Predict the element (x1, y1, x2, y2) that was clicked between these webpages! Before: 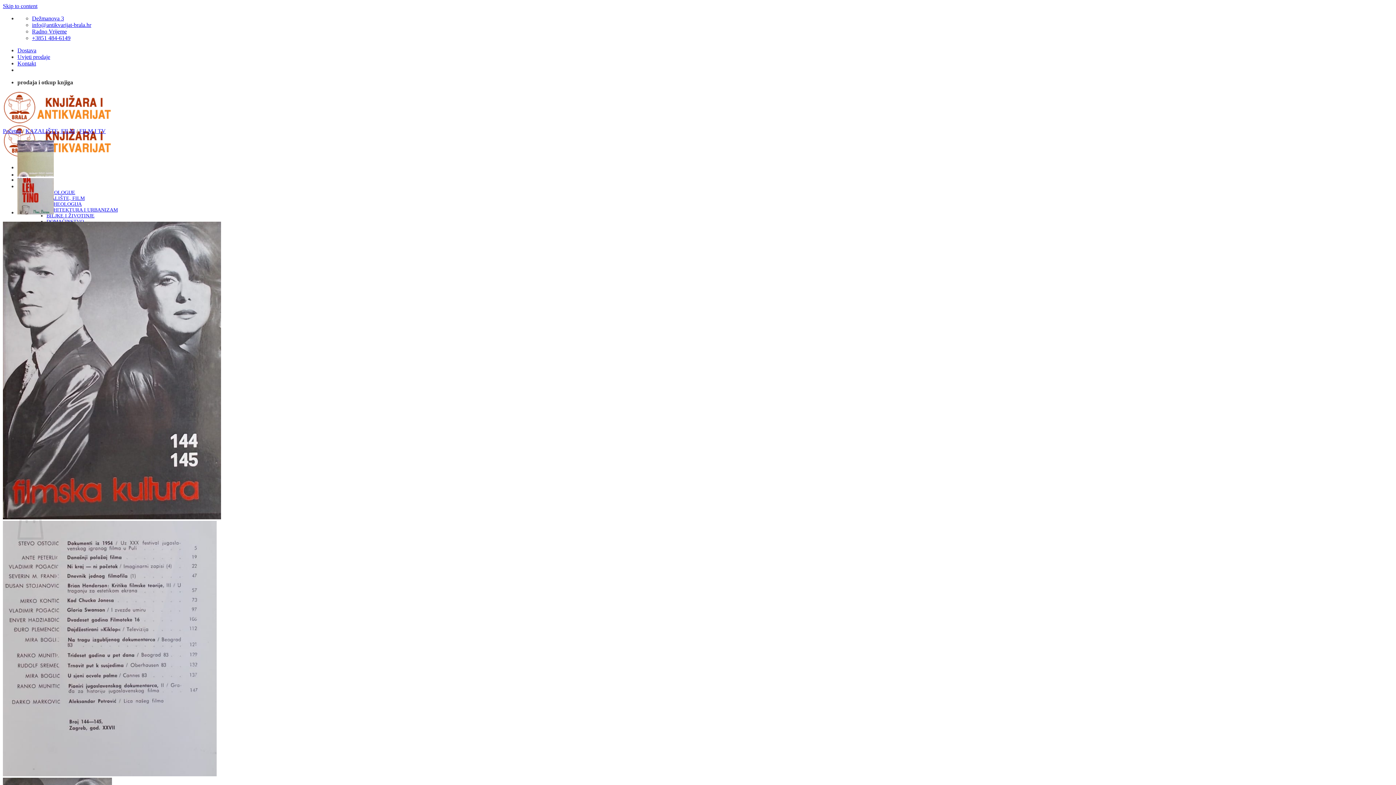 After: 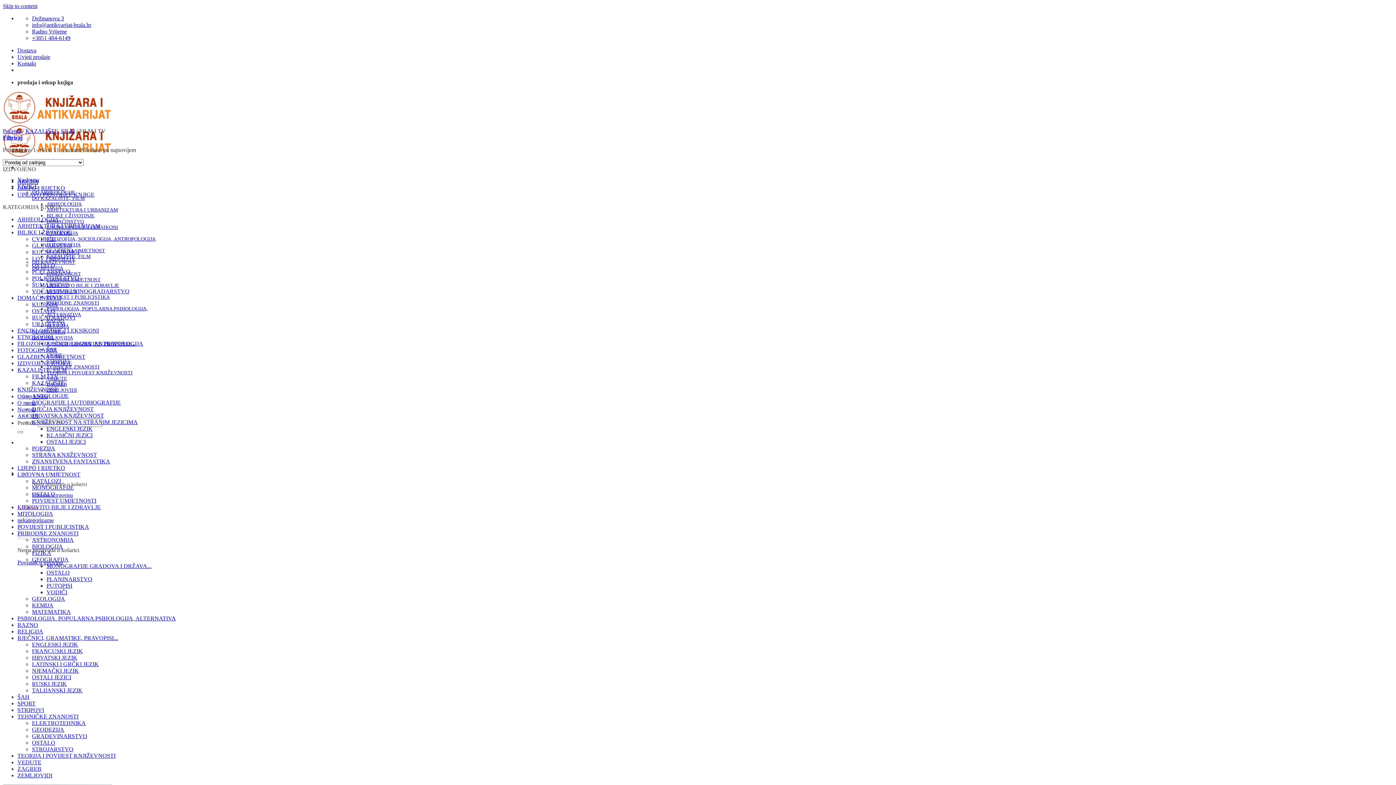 Action: label: FILM I TV bbox: (79, 128, 105, 134)